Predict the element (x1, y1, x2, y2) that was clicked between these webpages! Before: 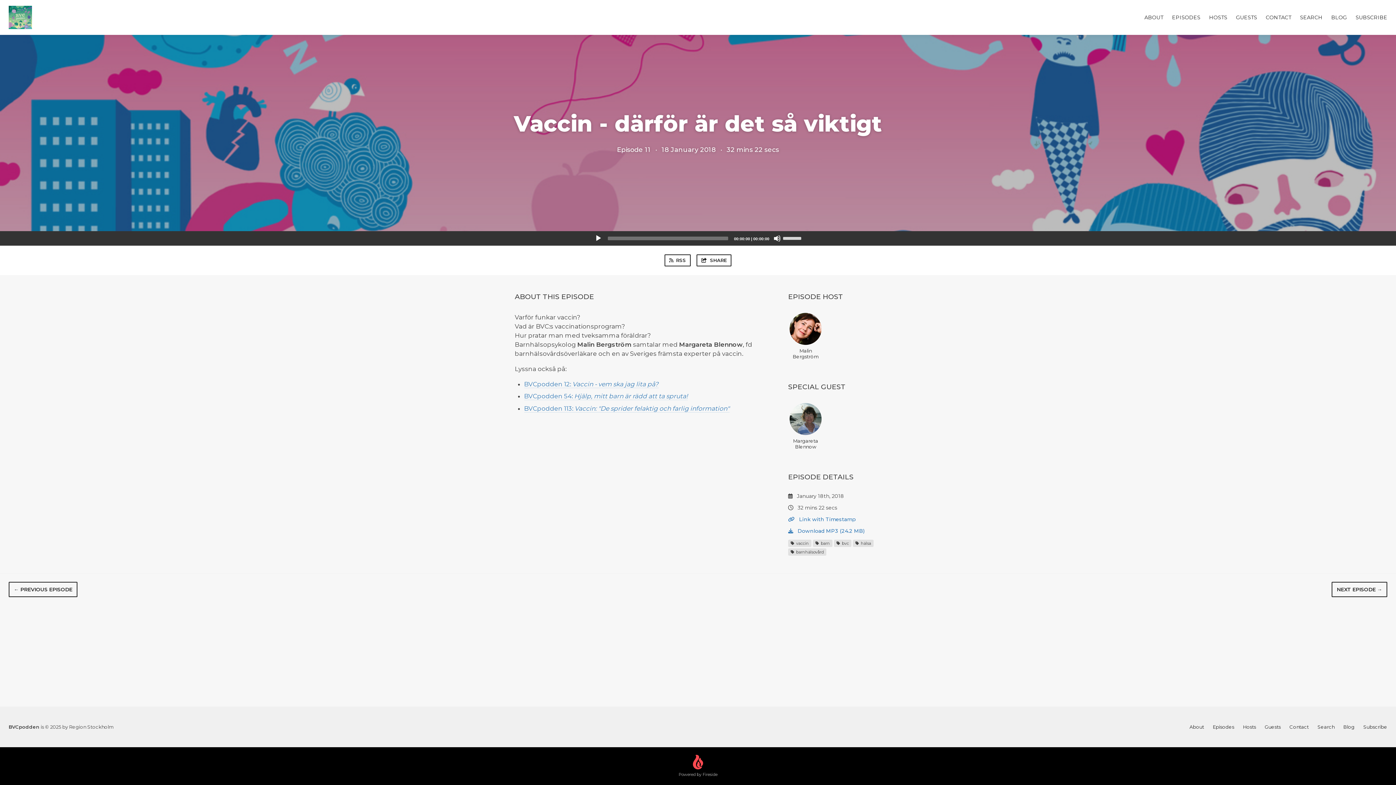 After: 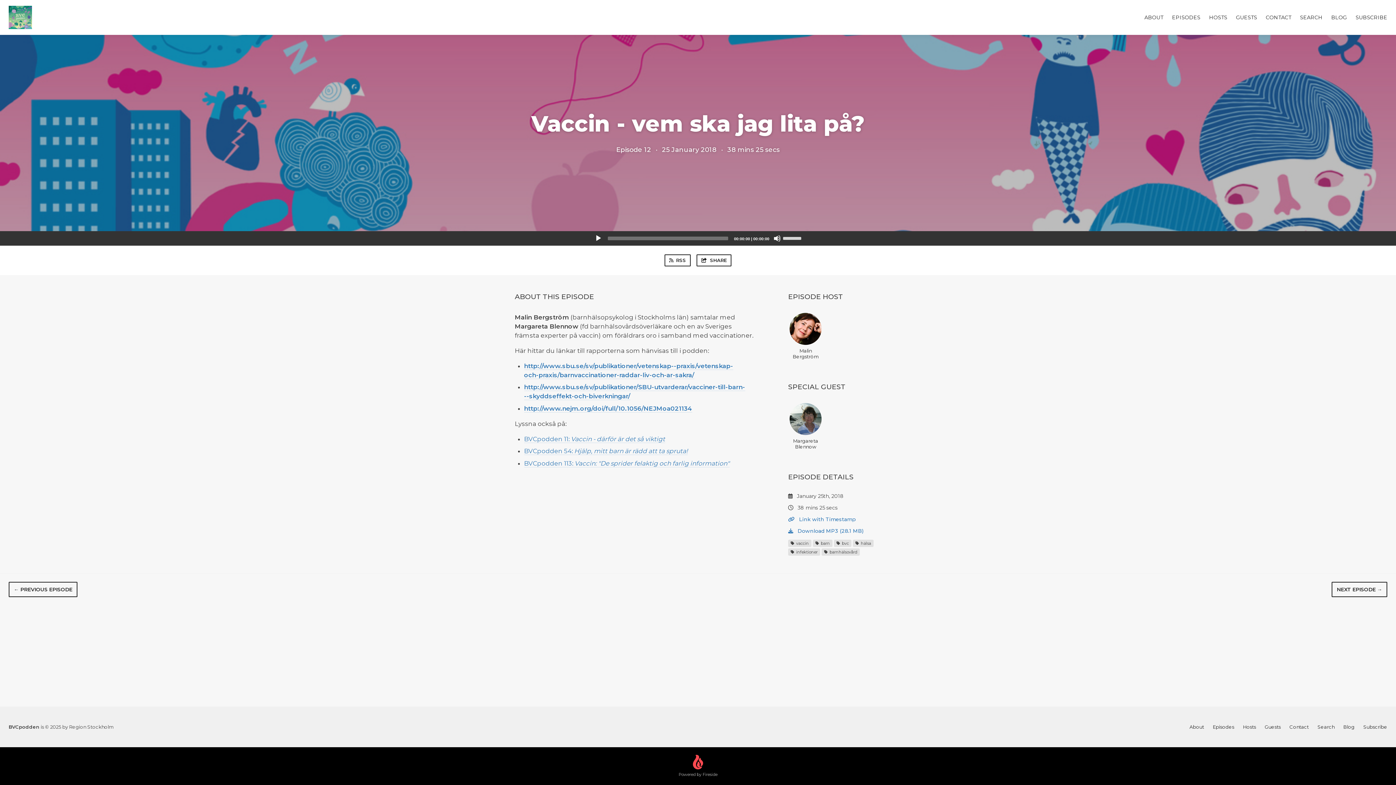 Action: label: BVCpodden 12: Vaccin - vem ska jag lita på? bbox: (524, 380, 658, 387)